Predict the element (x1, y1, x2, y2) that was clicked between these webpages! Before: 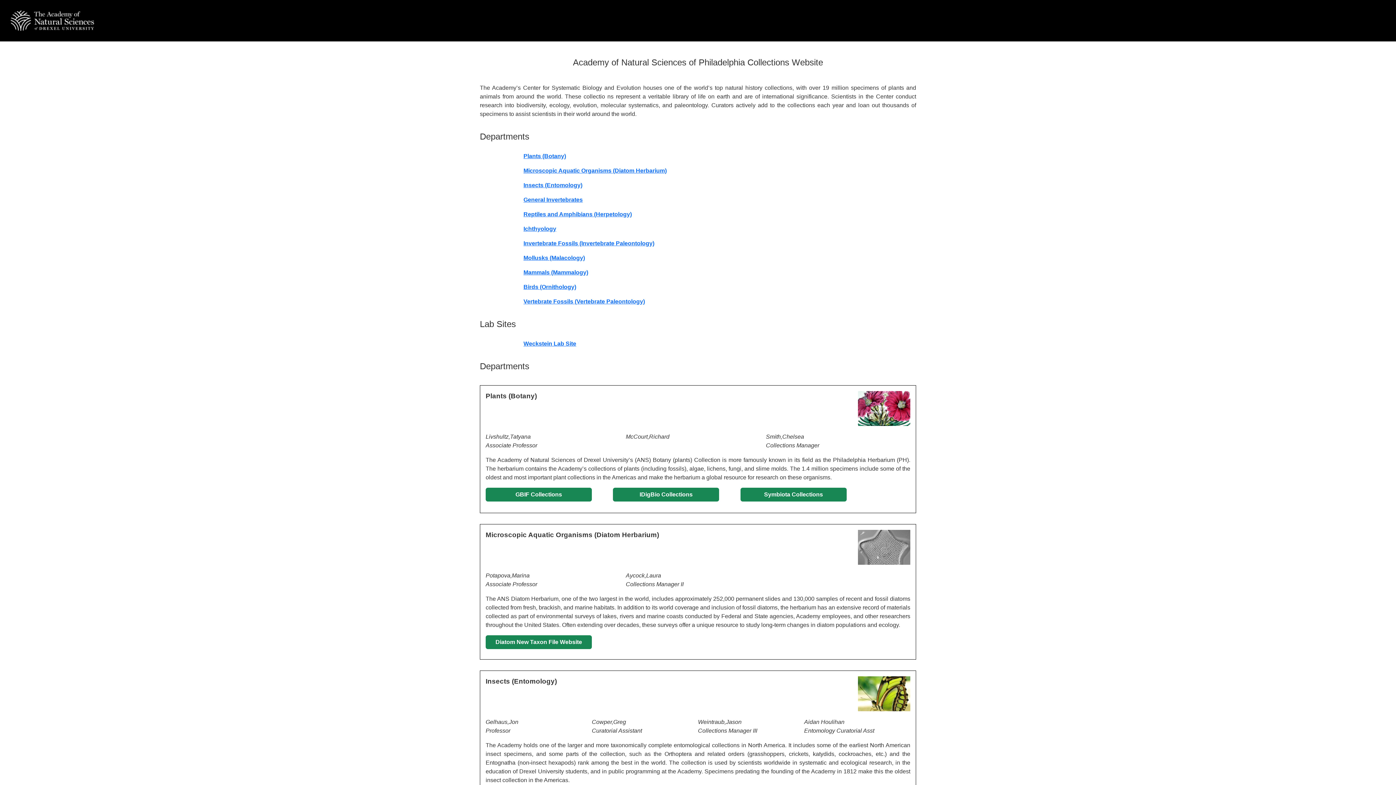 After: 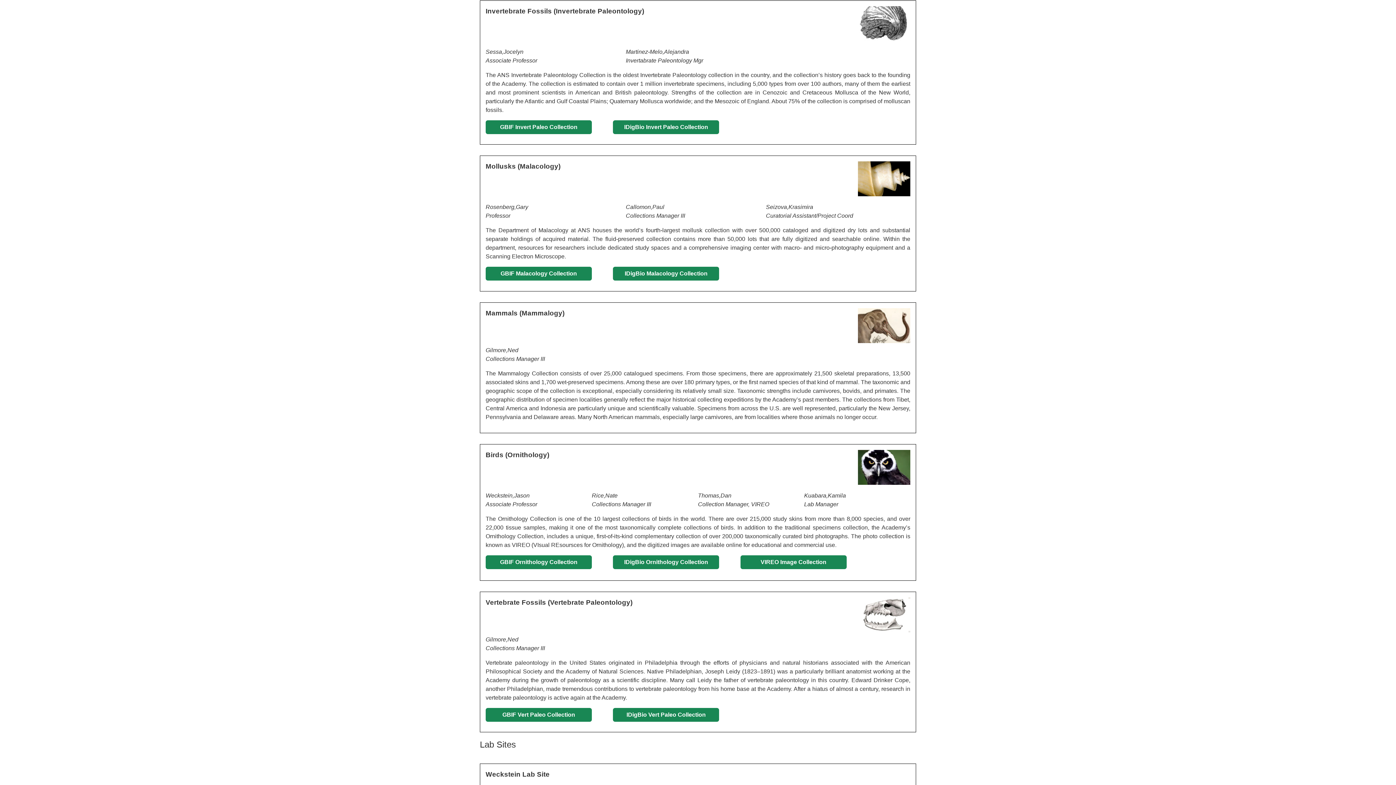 Action: bbox: (523, 240, 654, 246) label: Invertebrate Fossils (Invertebrate Paleontology)